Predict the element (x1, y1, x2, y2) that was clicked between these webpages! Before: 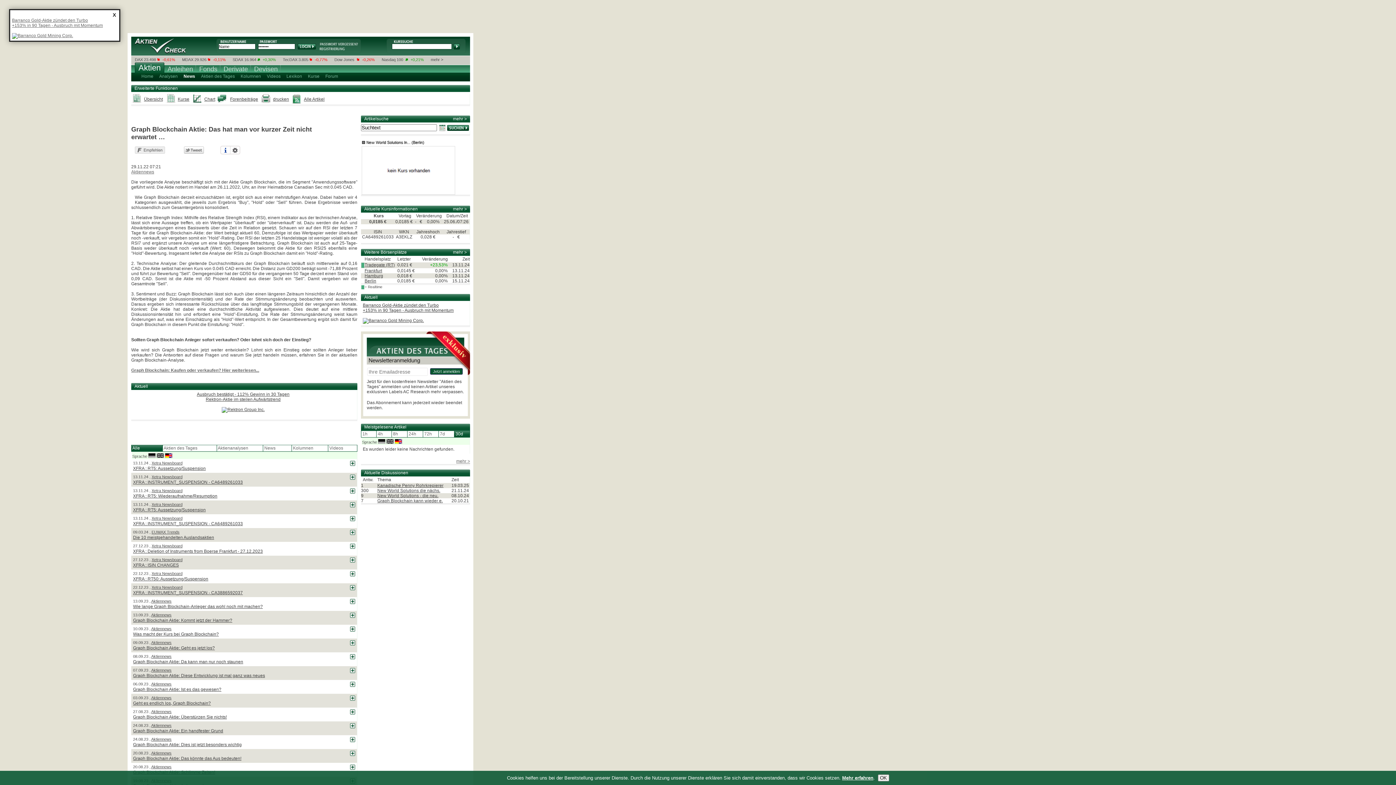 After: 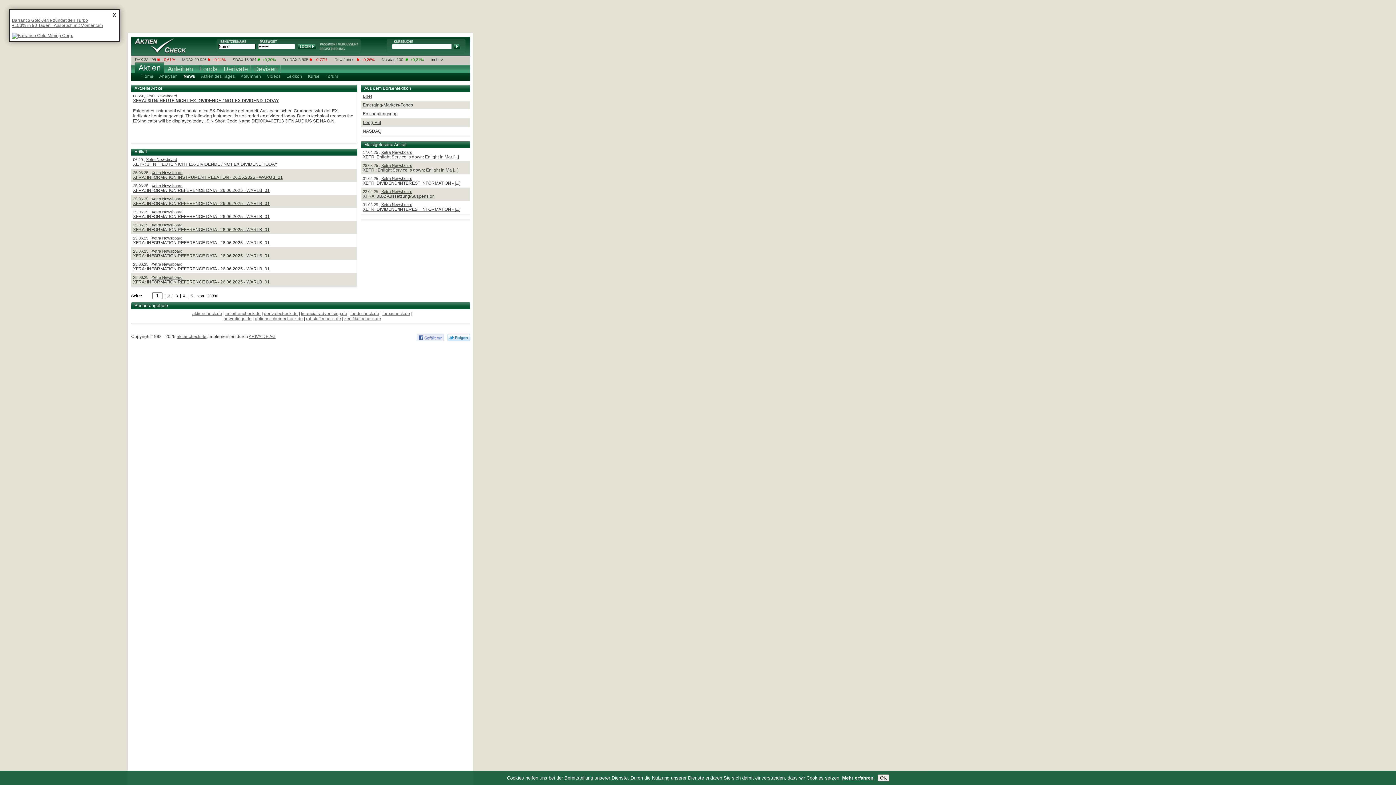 Action: bbox: (151, 571, 182, 575) label: Xetra Newsboard